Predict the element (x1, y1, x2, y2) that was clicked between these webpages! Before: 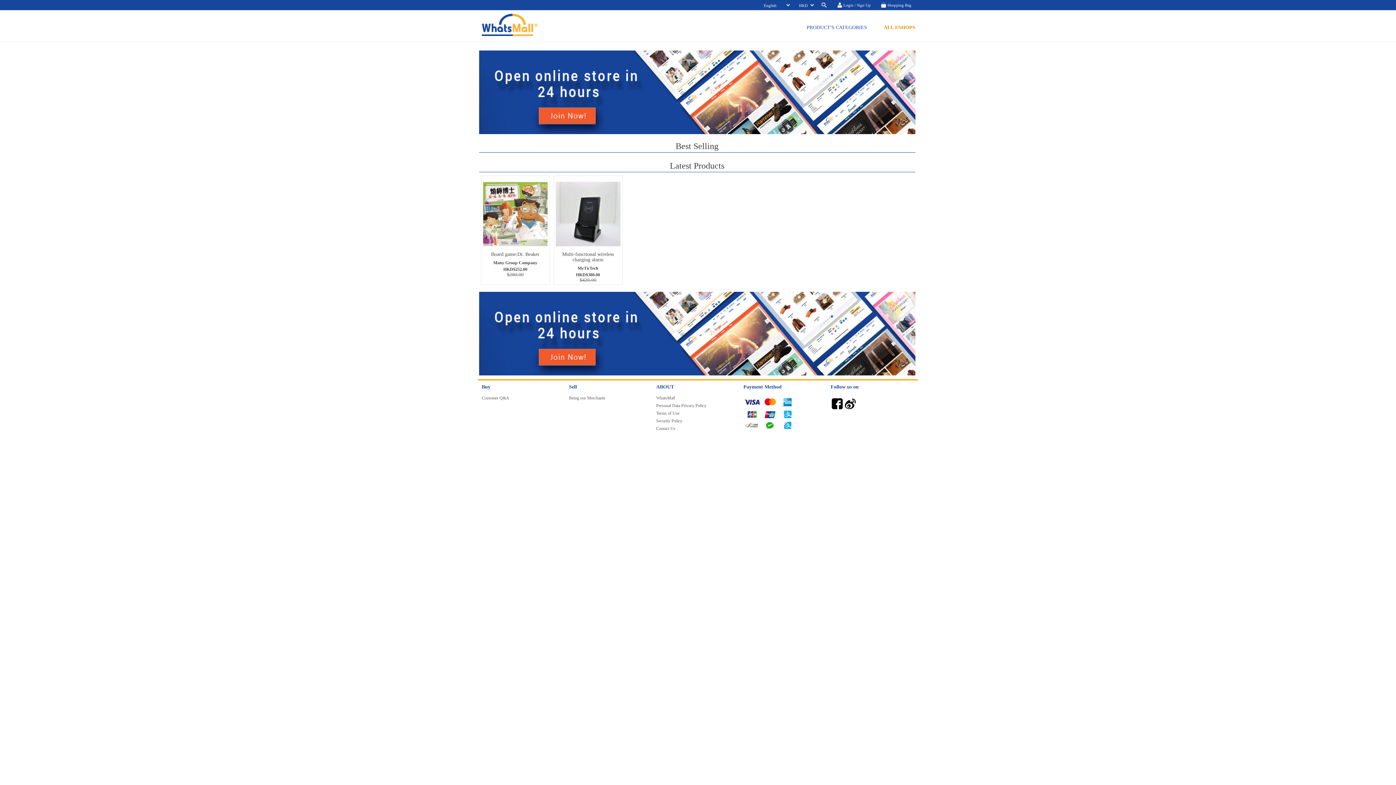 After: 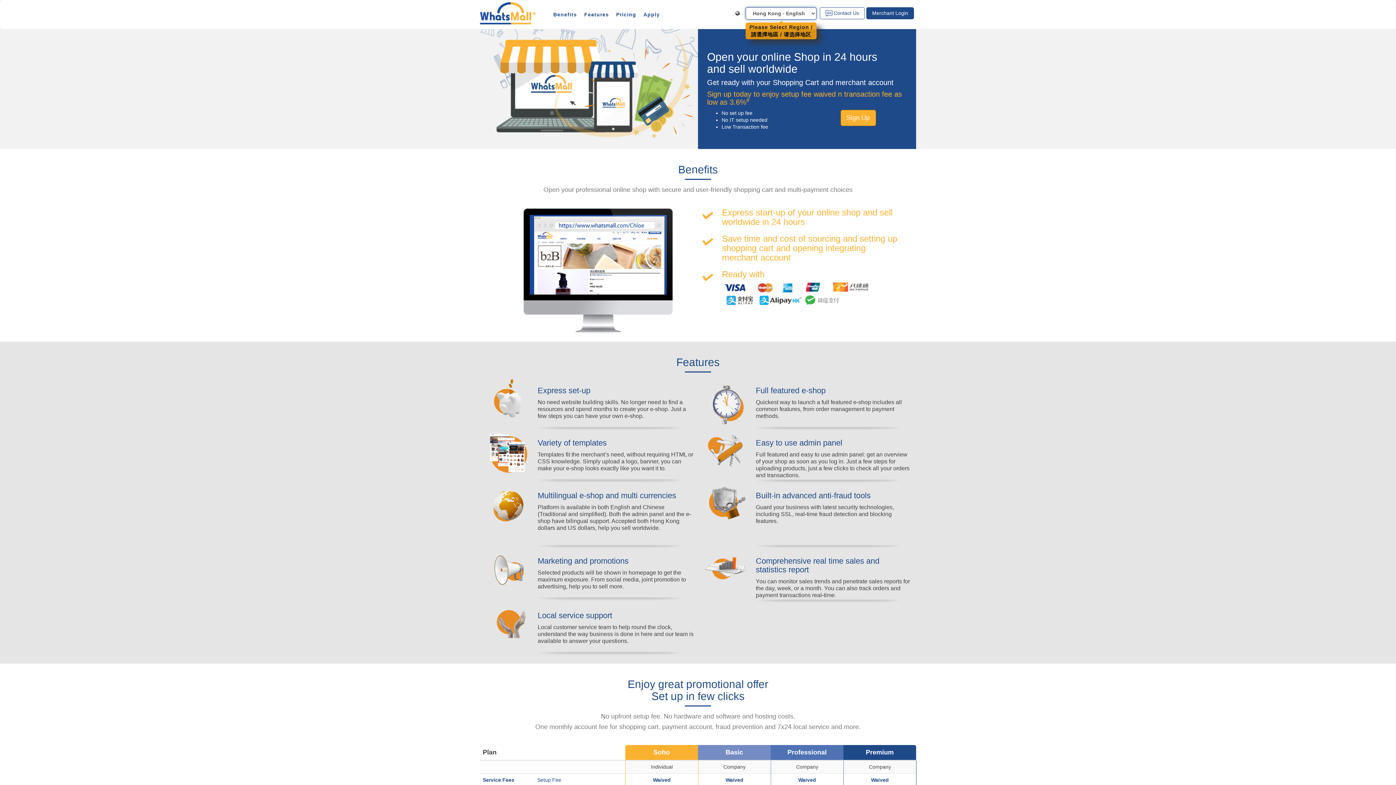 Action: label: Being our Merchants bbox: (569, 395, 605, 400)